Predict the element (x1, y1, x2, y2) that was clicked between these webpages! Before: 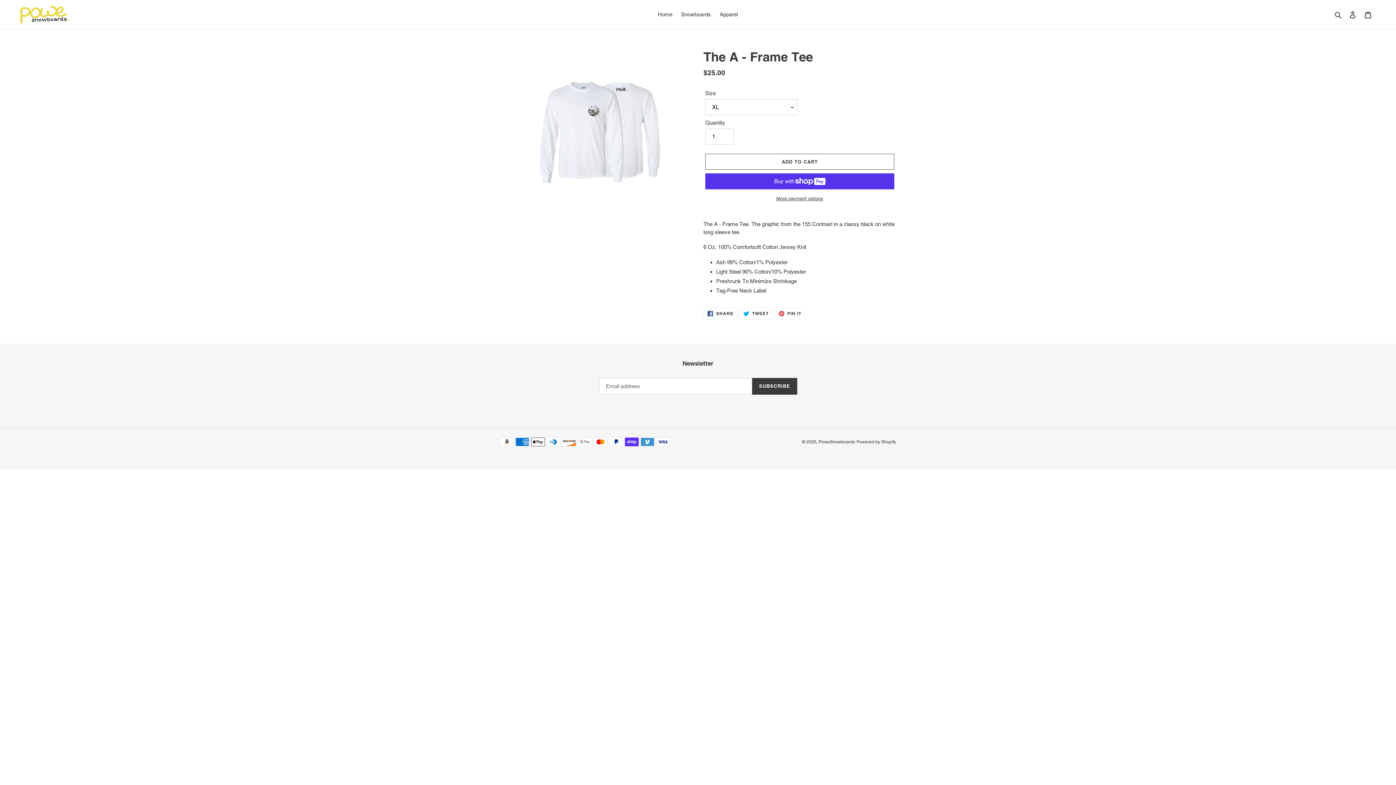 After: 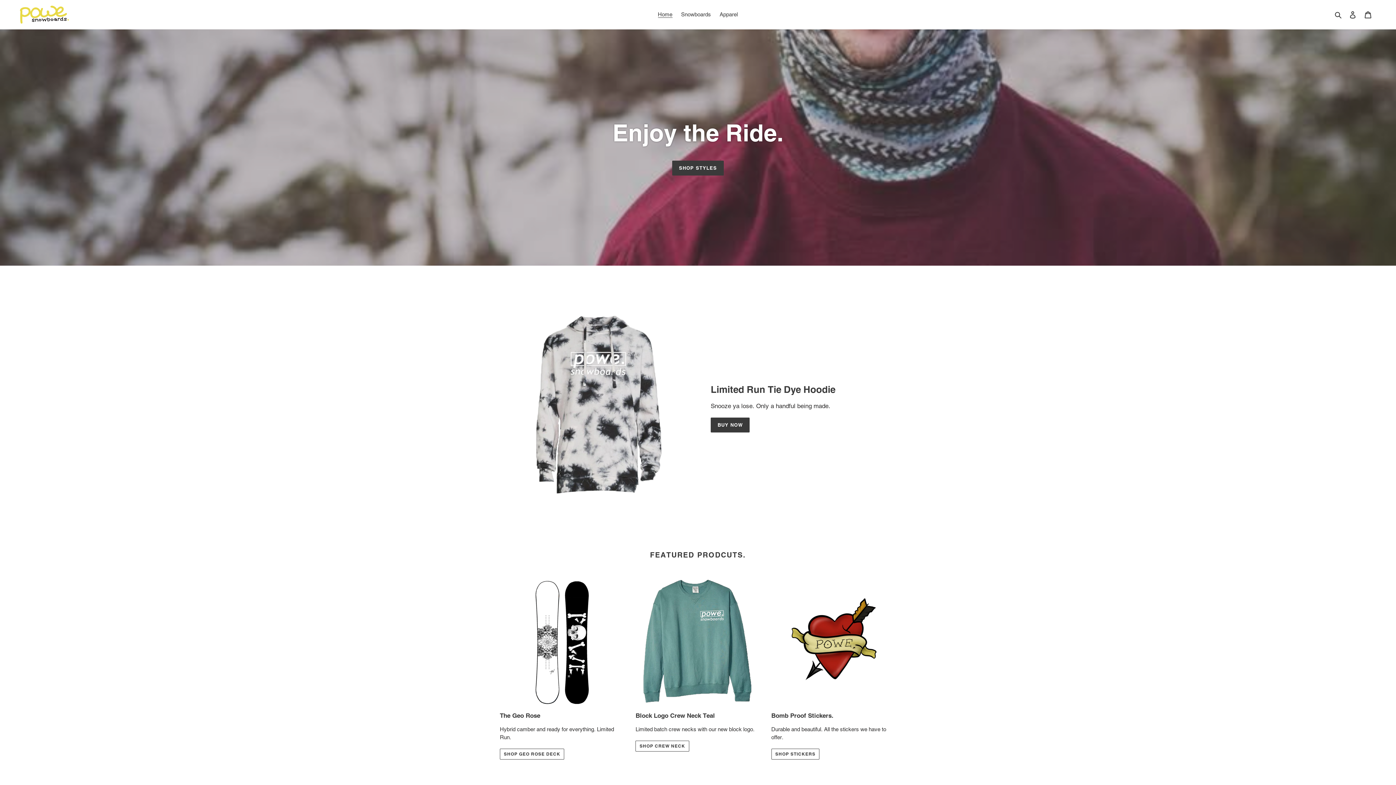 Action: bbox: (654, 9, 676, 19) label: Home